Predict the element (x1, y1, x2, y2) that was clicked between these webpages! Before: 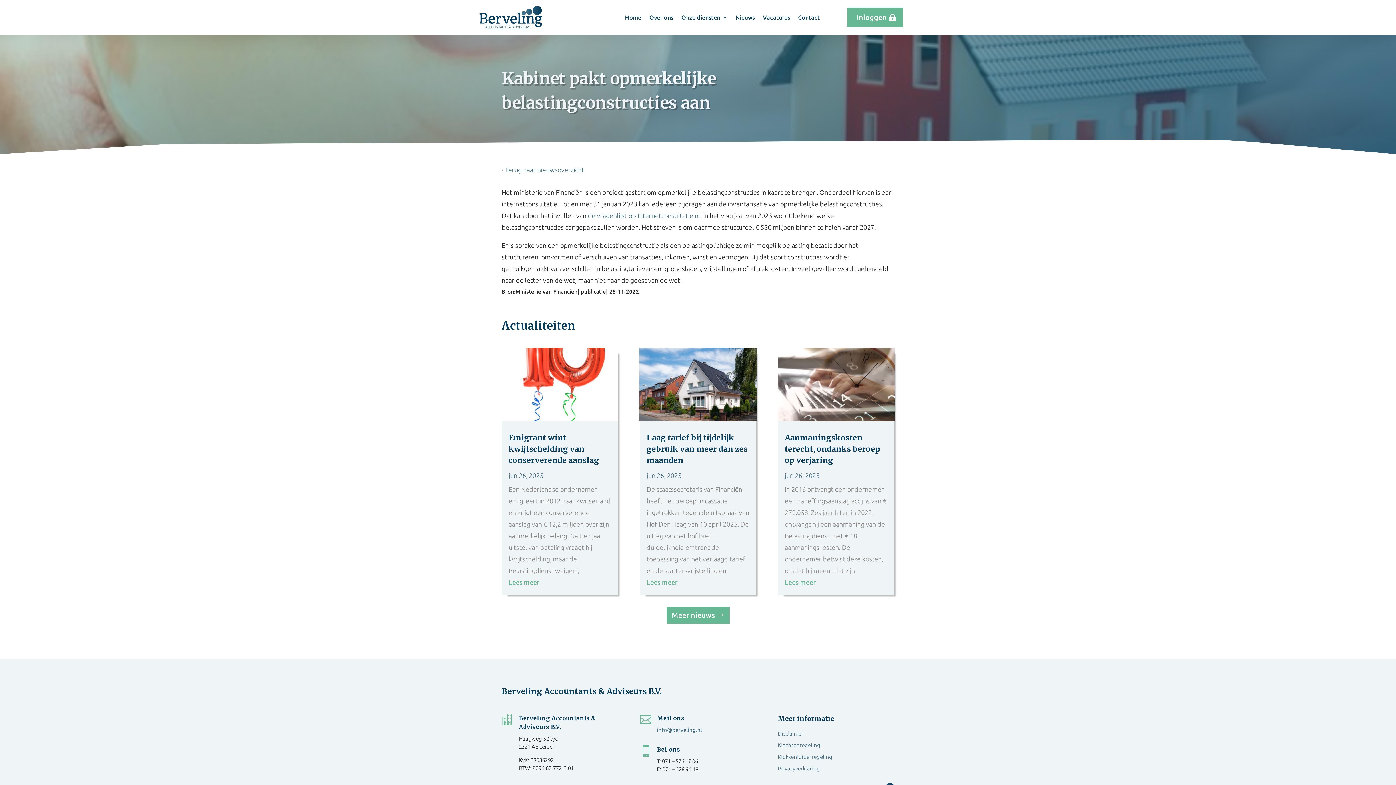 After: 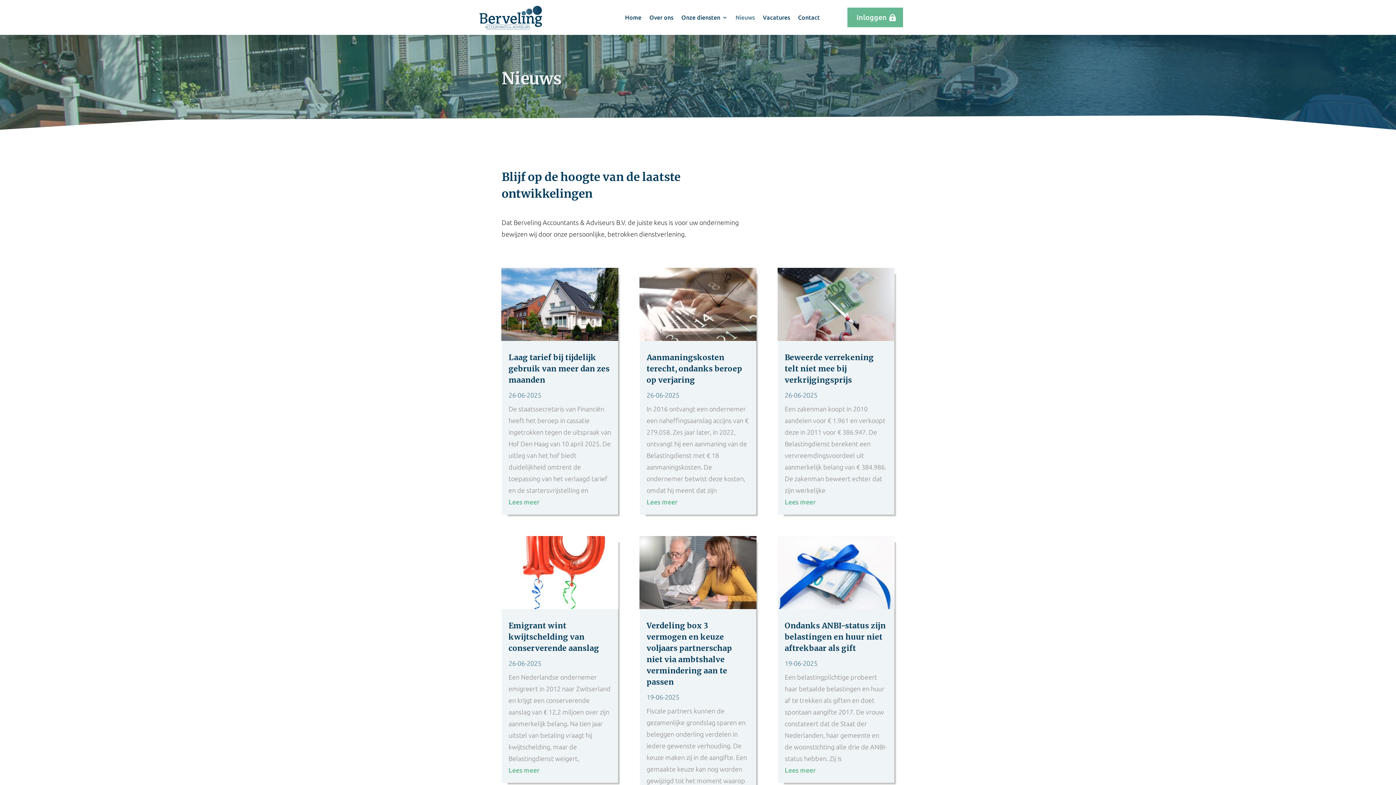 Action: label: ‹ Terug naar nieuwsoverzicht bbox: (501, 166, 584, 173)